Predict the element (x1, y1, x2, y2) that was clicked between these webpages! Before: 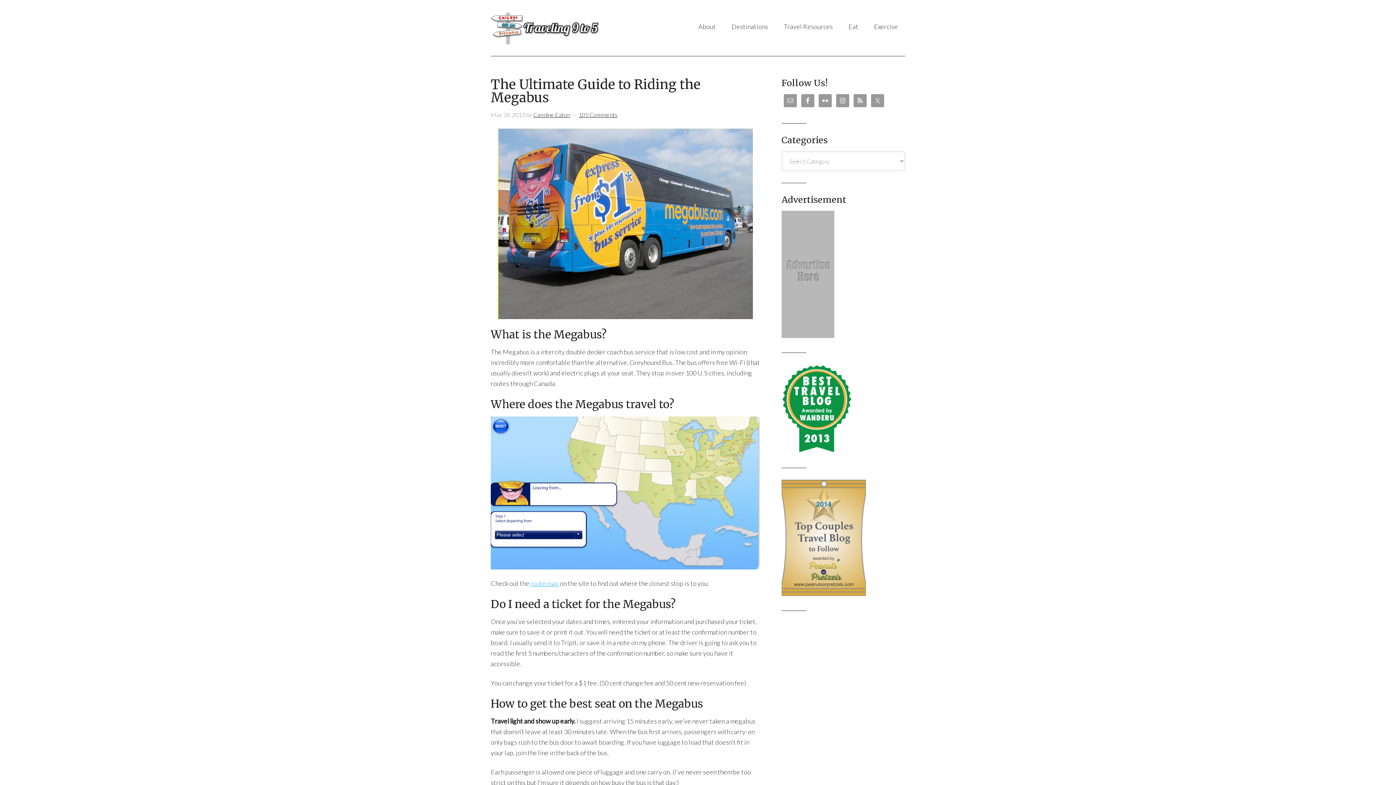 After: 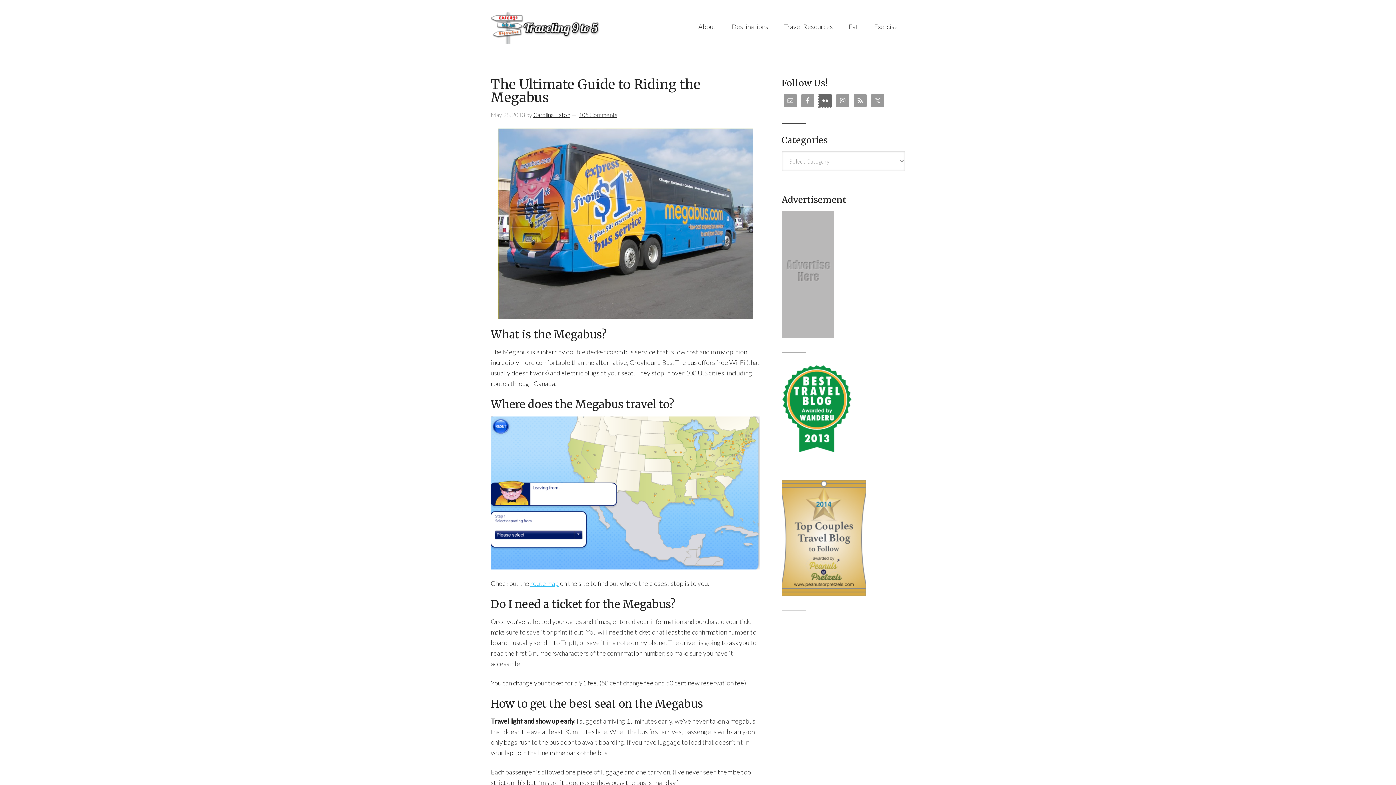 Action: bbox: (818, 94, 832, 107)